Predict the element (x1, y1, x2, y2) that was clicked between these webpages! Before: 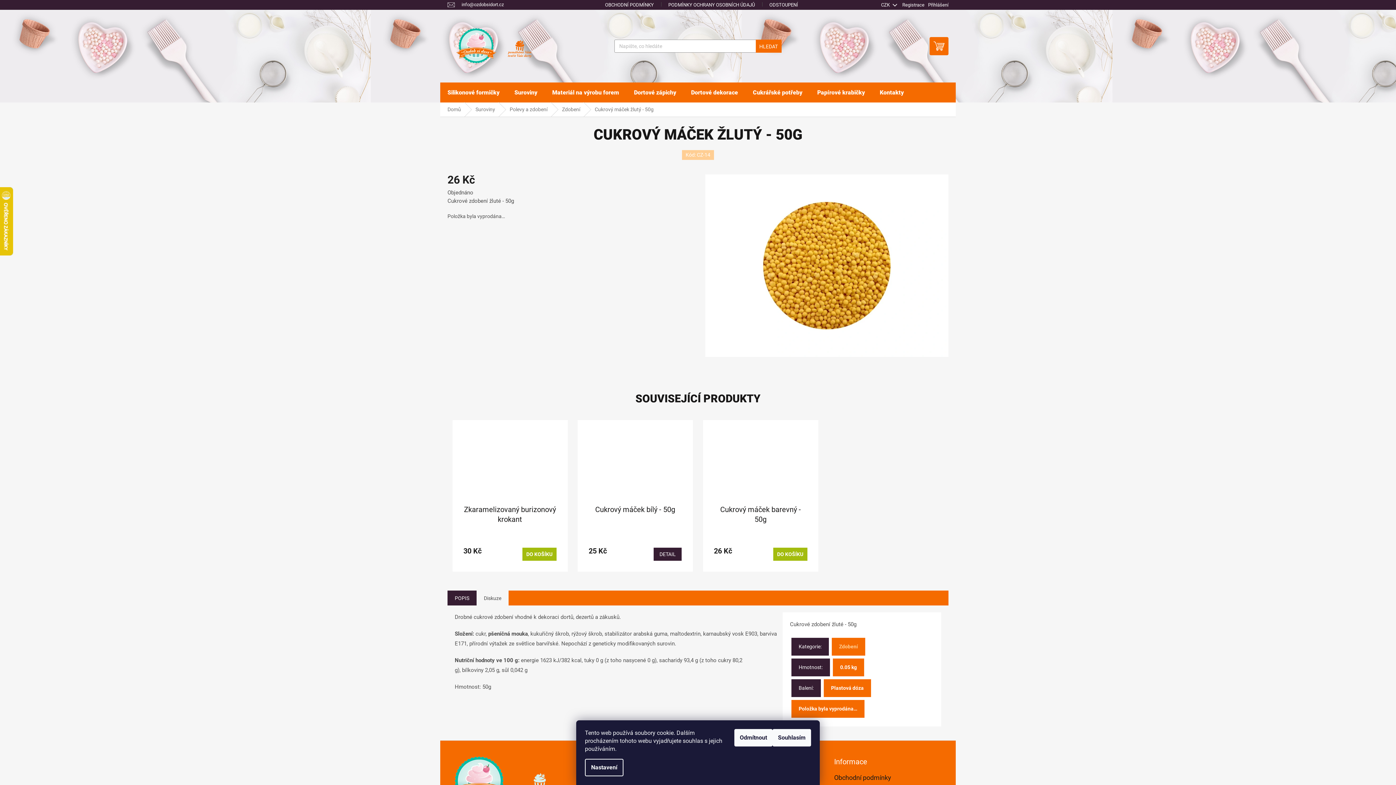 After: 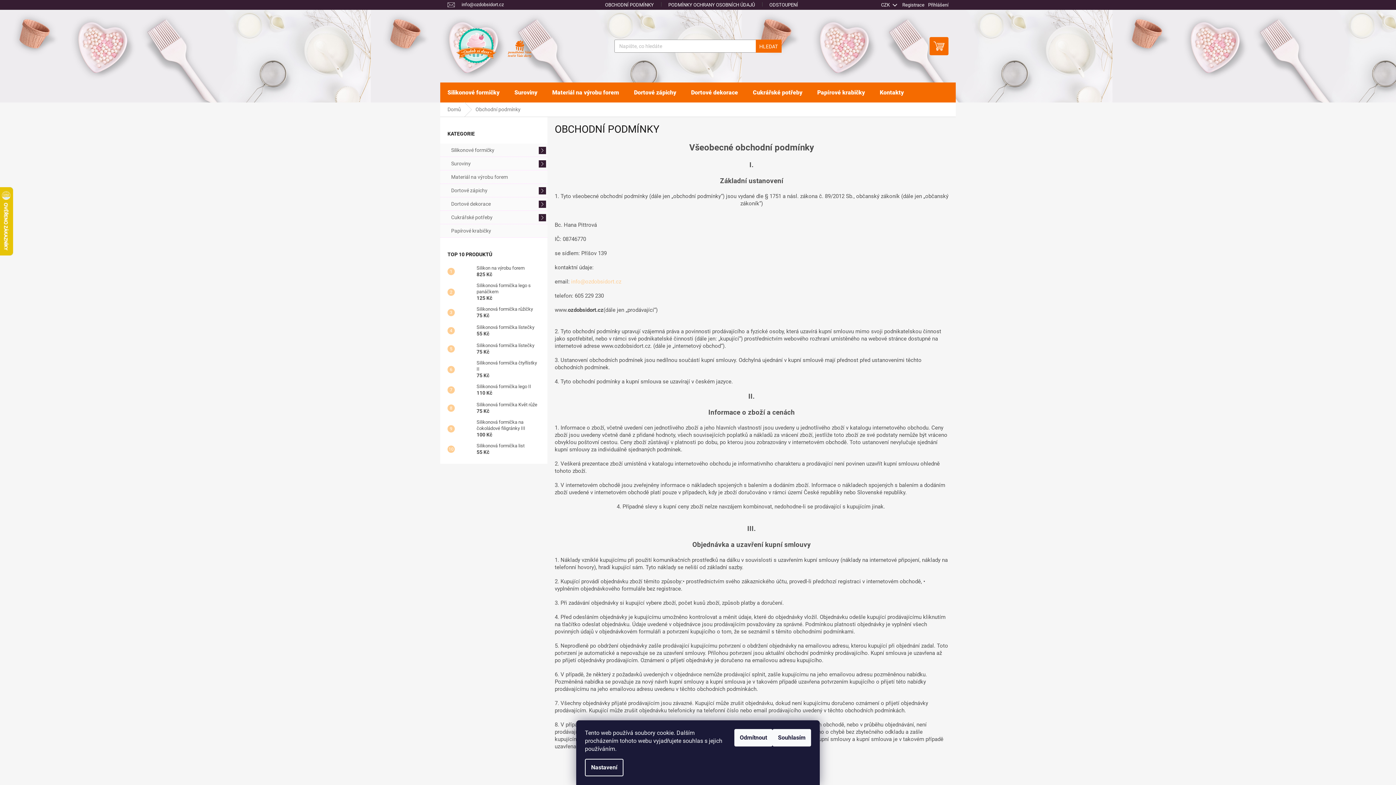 Action: label: Obchodní podmínky bbox: (834, 772, 891, 783)